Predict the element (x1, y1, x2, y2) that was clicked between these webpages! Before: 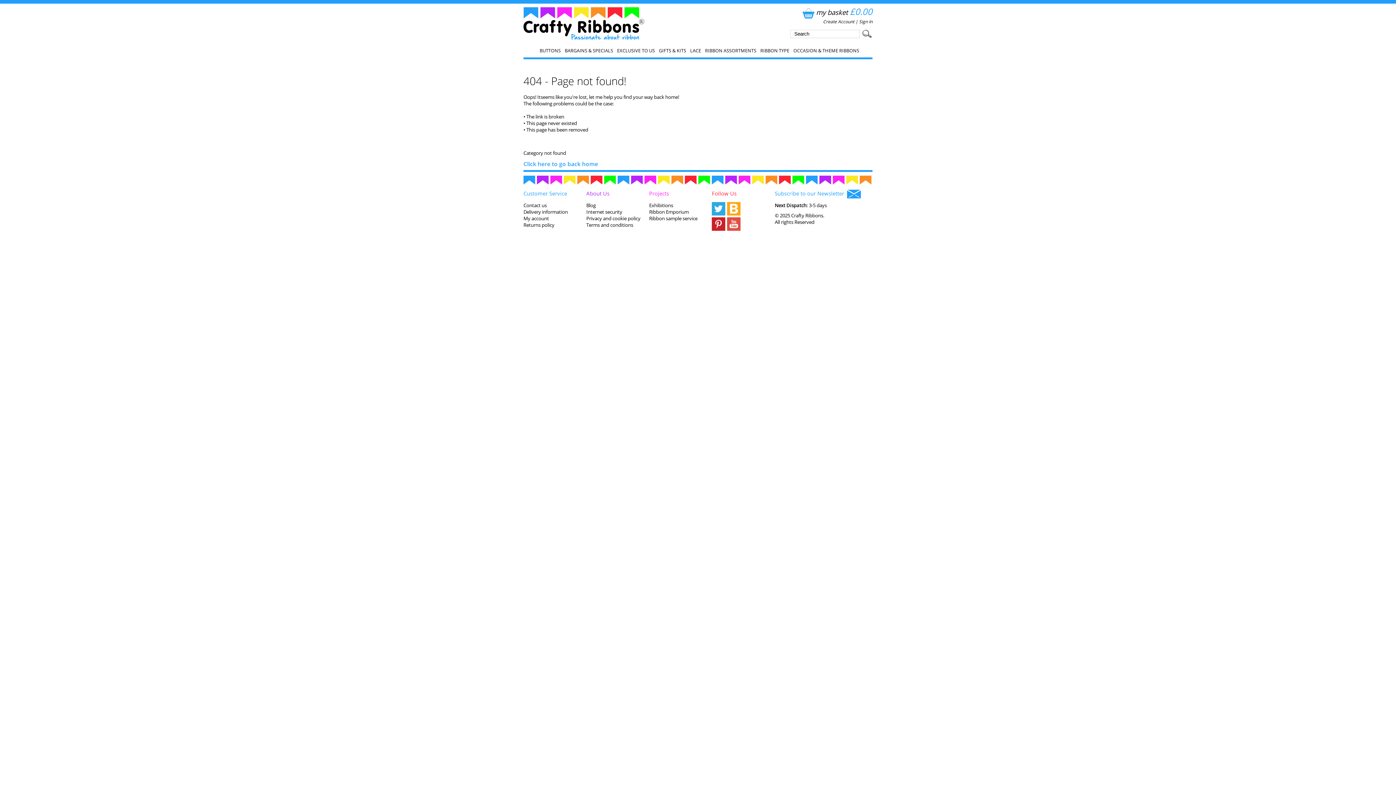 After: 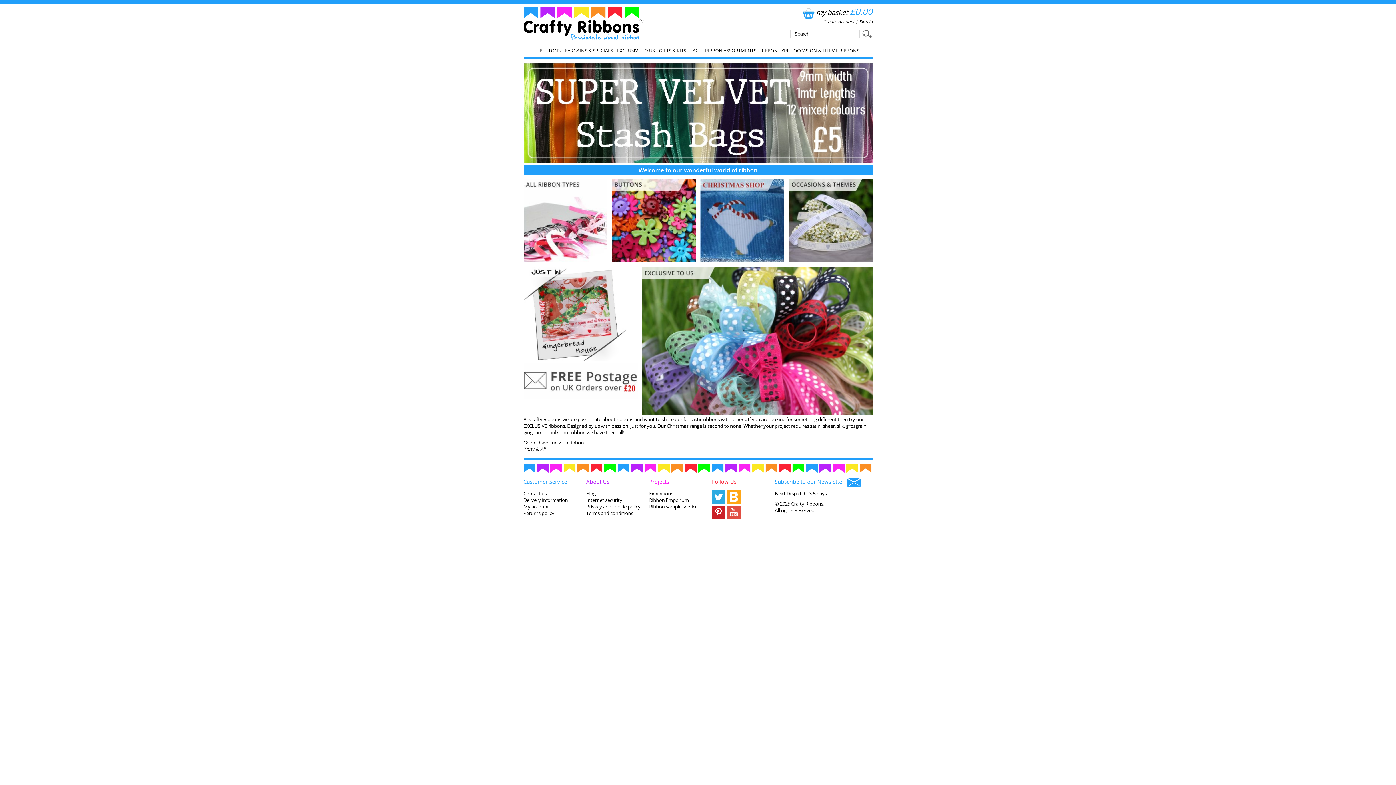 Action: bbox: (649, 208, 688, 215) label: Ribbon Emporium